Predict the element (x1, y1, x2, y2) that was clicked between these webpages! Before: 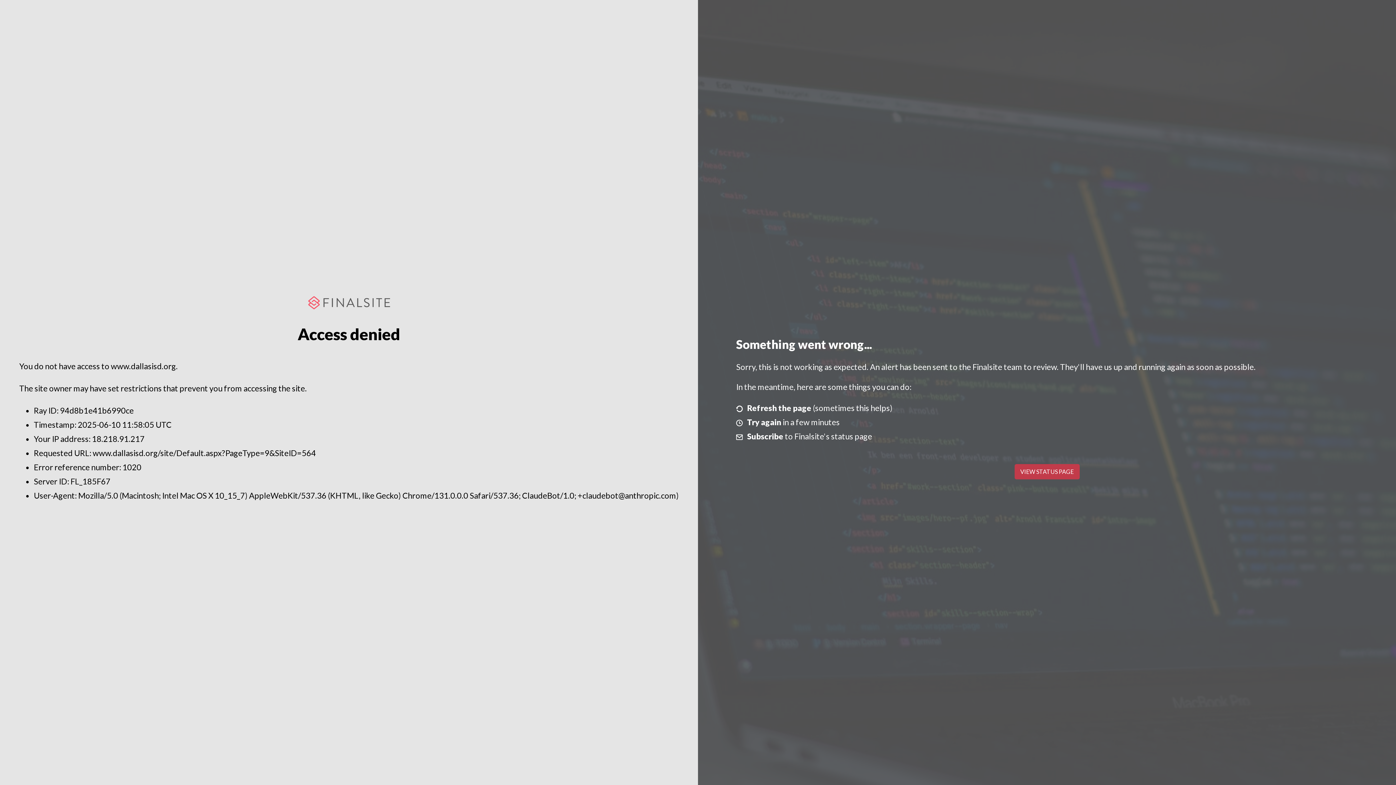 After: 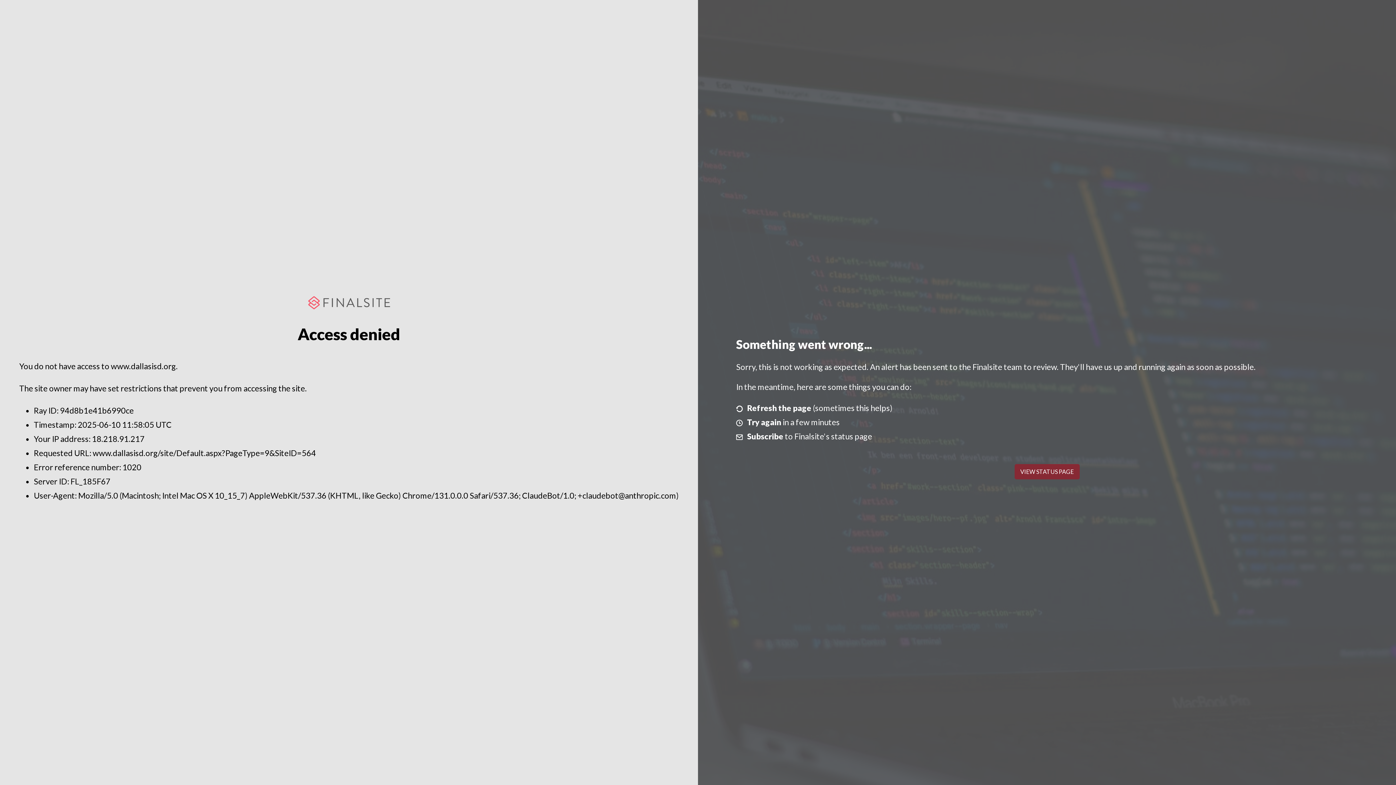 Action: label: VIEW STATUS PAGE bbox: (1014, 464, 1079, 479)